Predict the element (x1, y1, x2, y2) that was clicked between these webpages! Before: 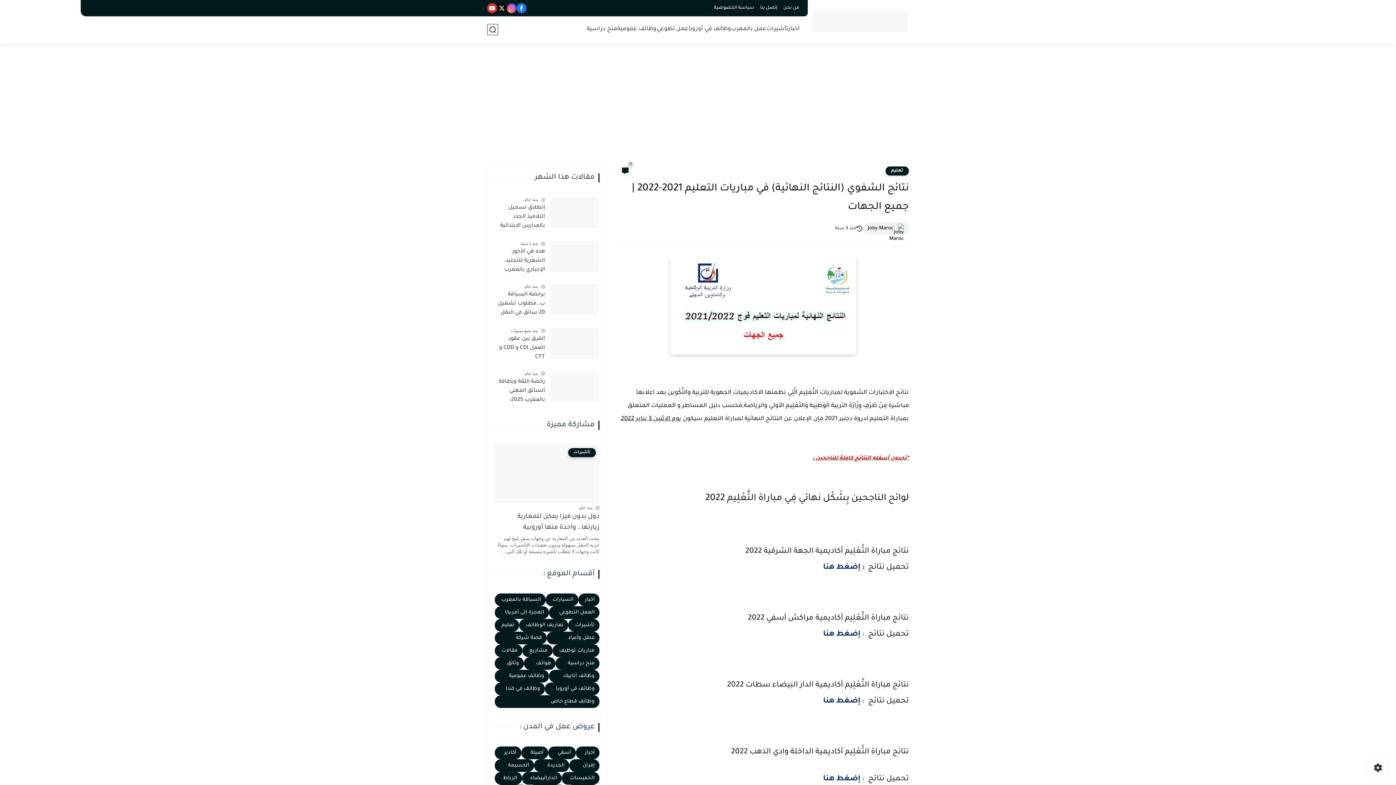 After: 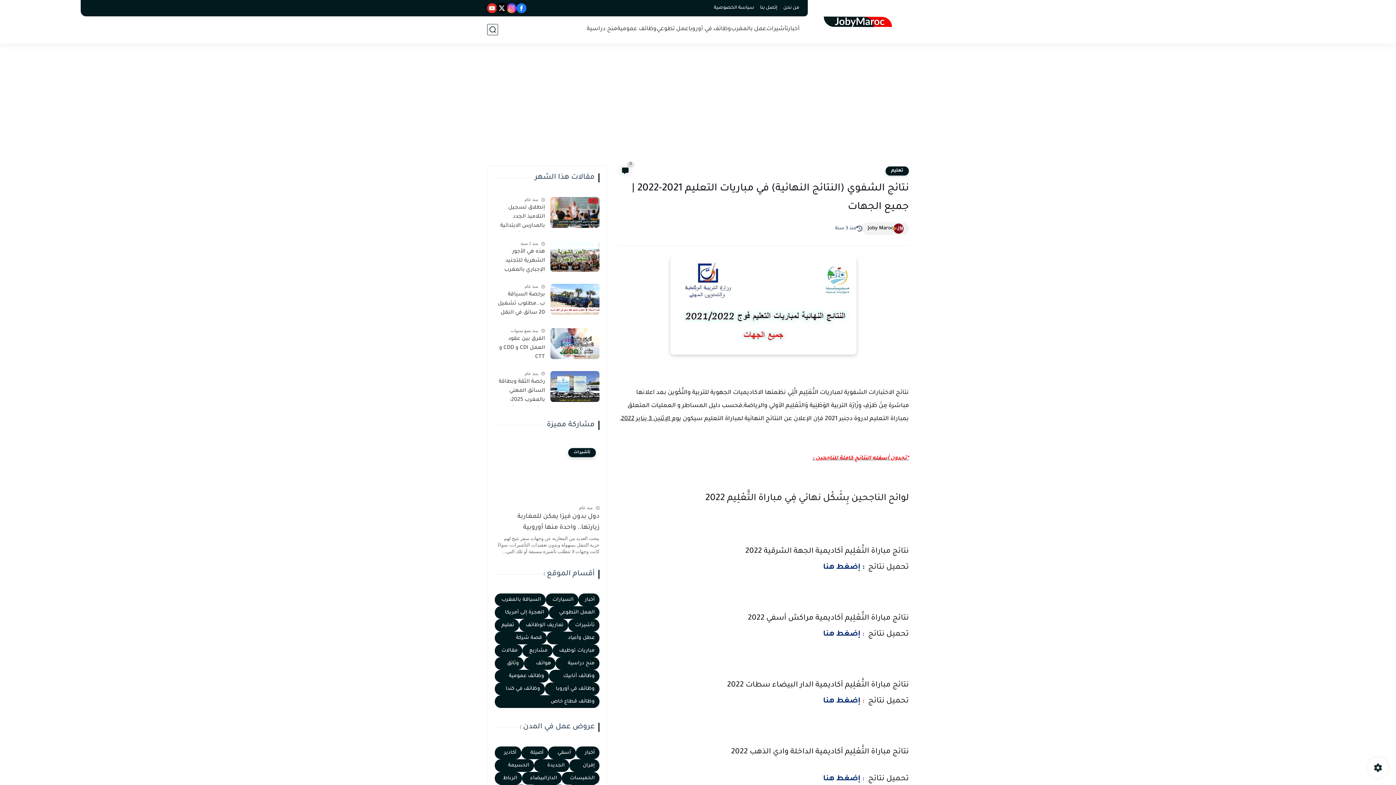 Action: bbox: (497, 3, 506, 13)